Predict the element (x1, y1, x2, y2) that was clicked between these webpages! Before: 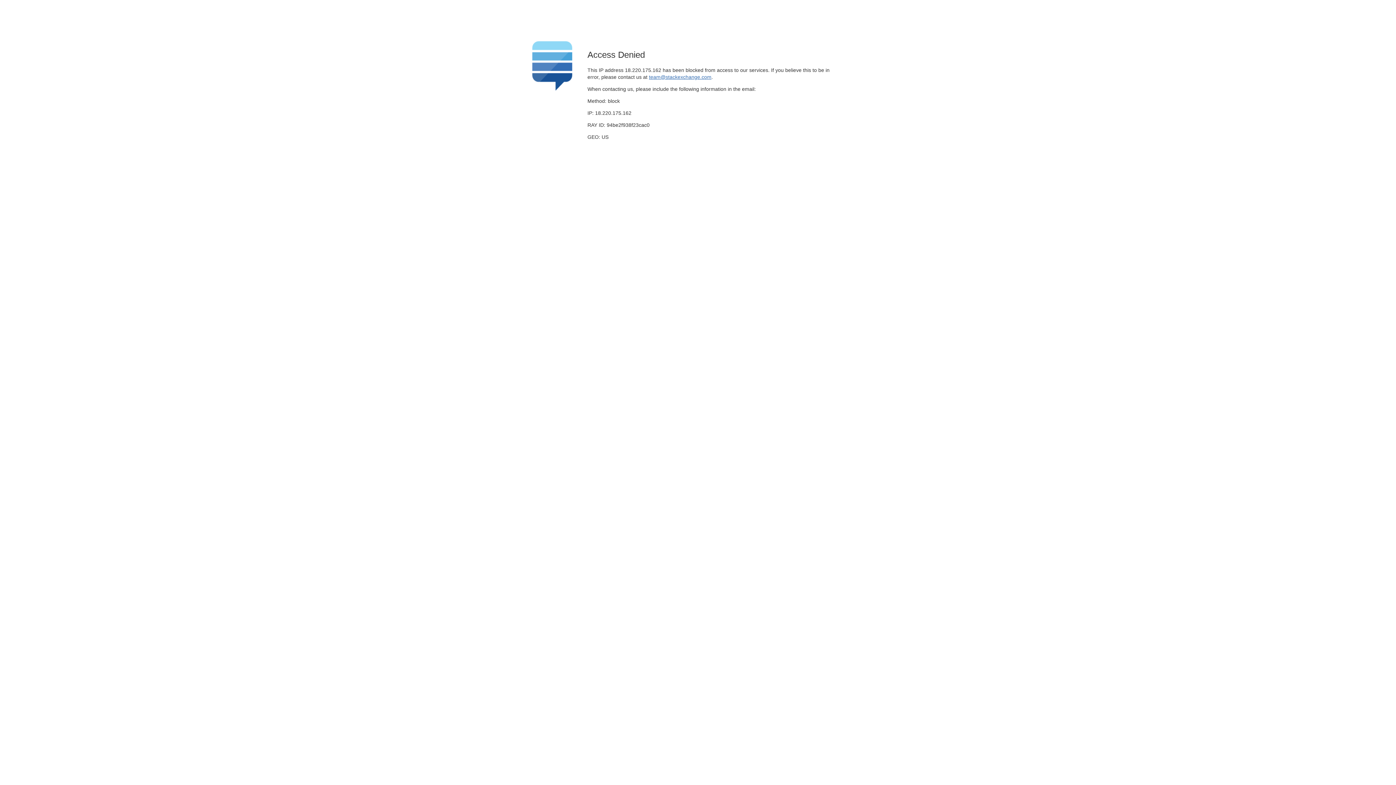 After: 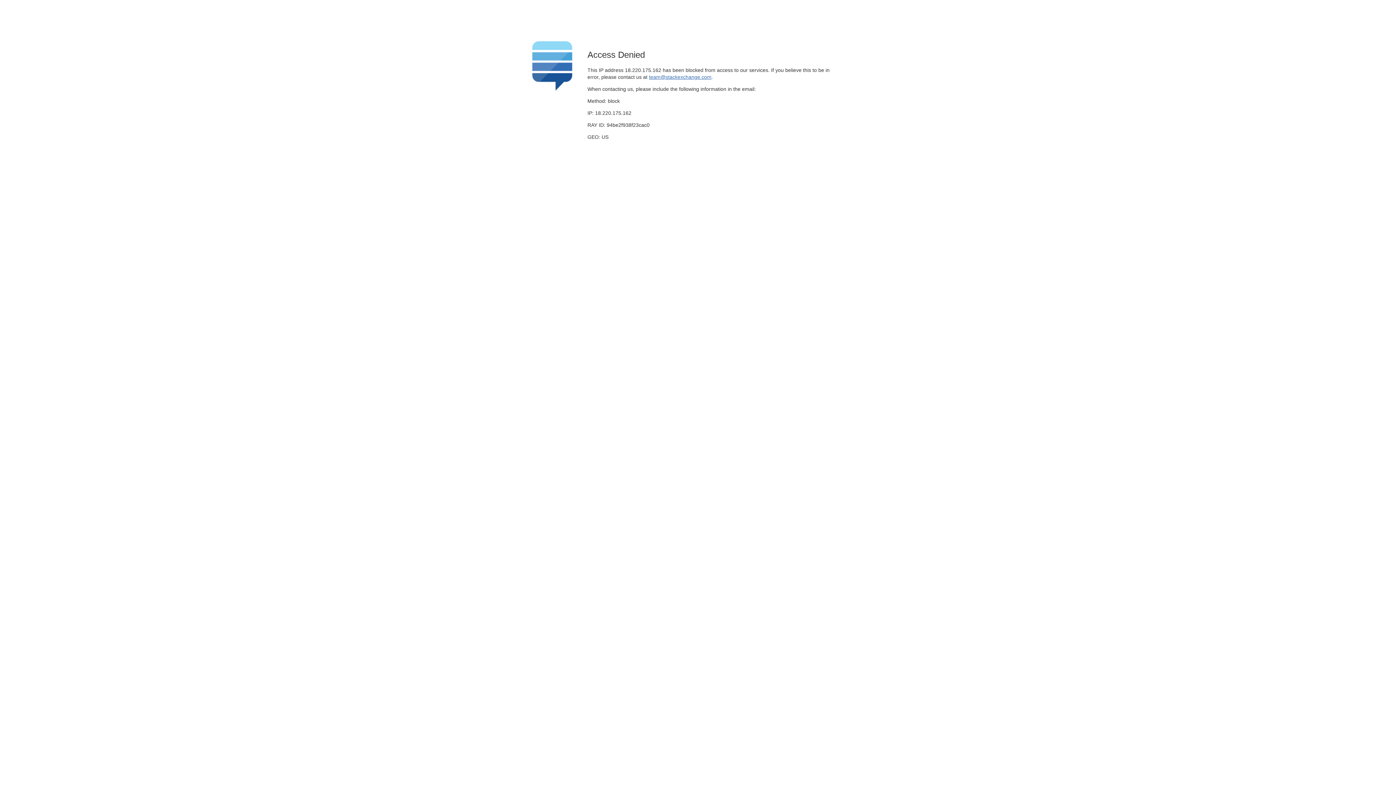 Action: label: team@stackexchange.com bbox: (649, 74, 711, 79)